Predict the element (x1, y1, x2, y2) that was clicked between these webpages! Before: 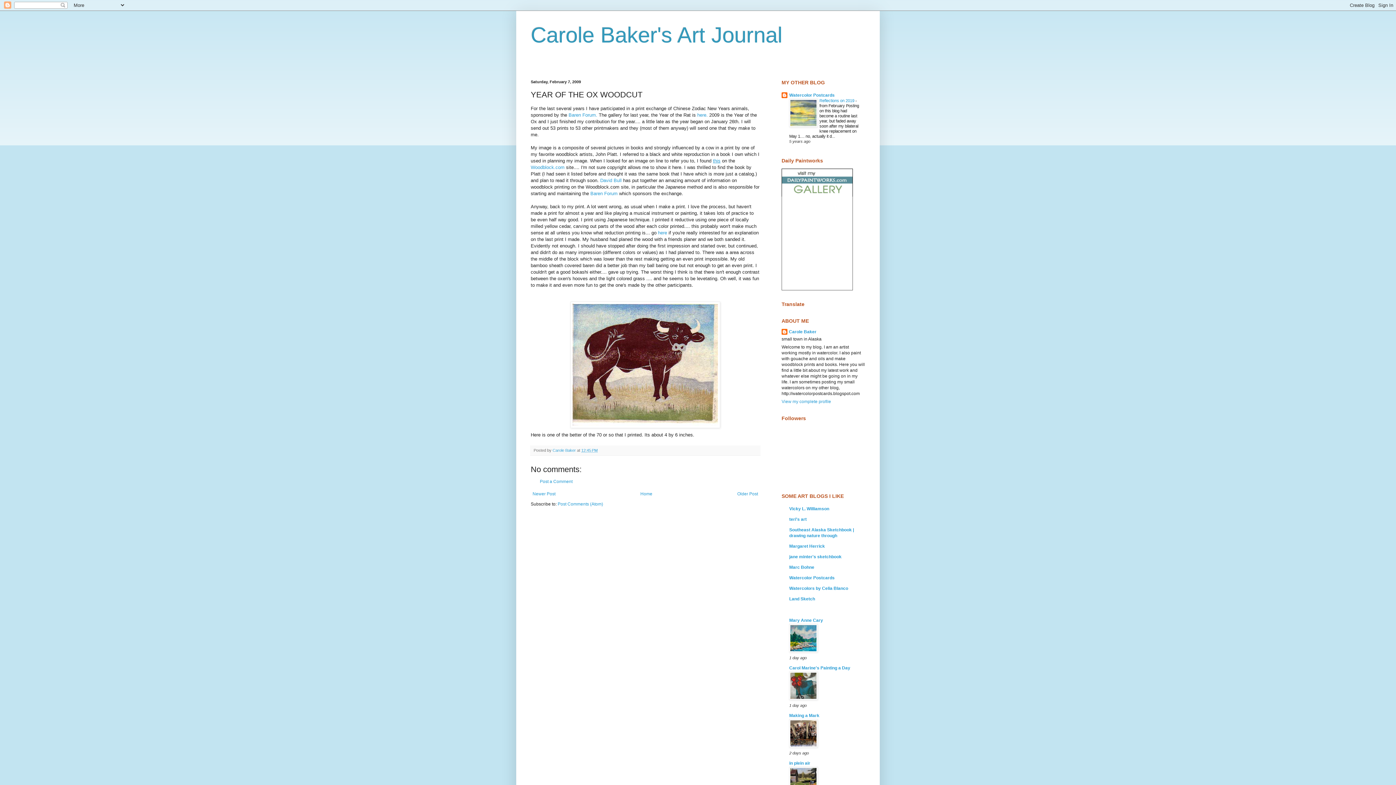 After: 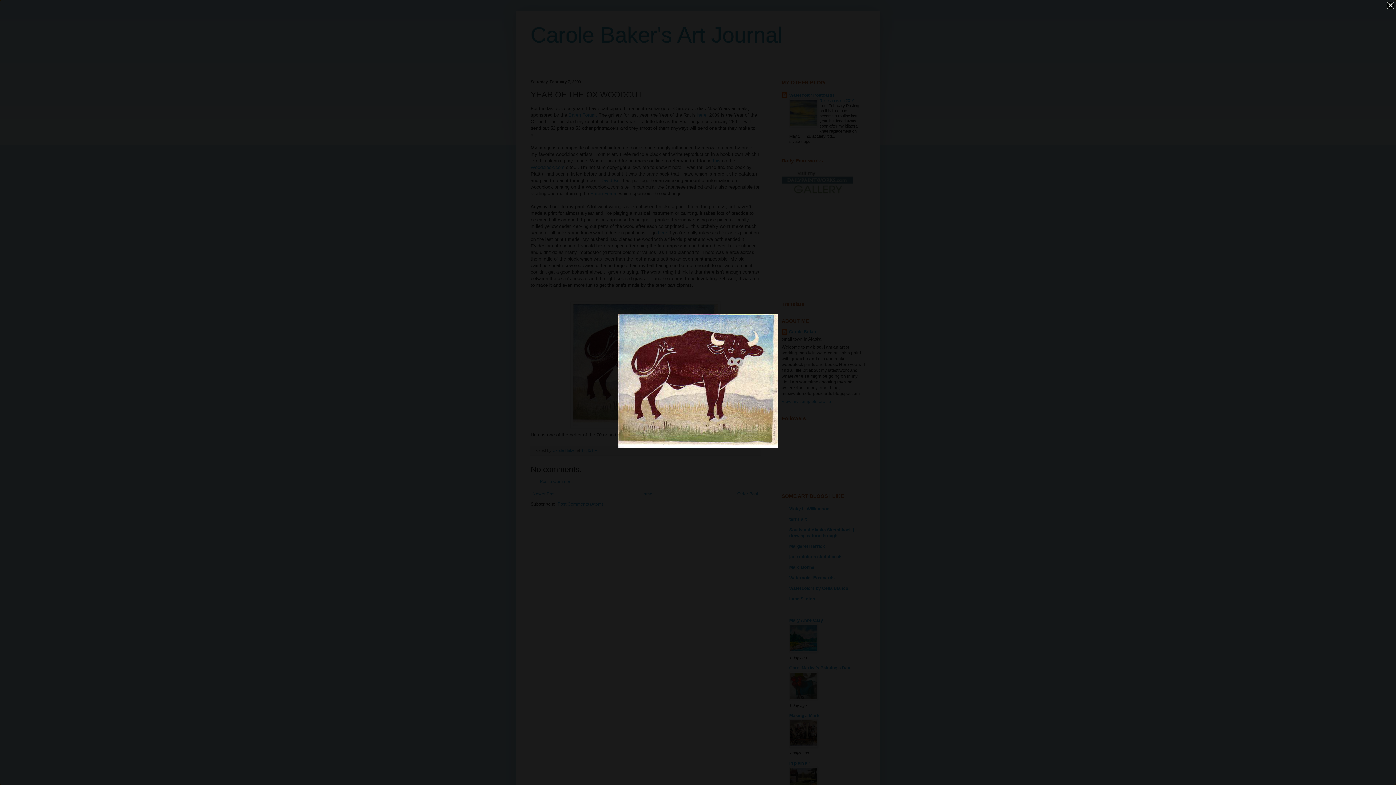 Action: bbox: (530, 301, 760, 428)